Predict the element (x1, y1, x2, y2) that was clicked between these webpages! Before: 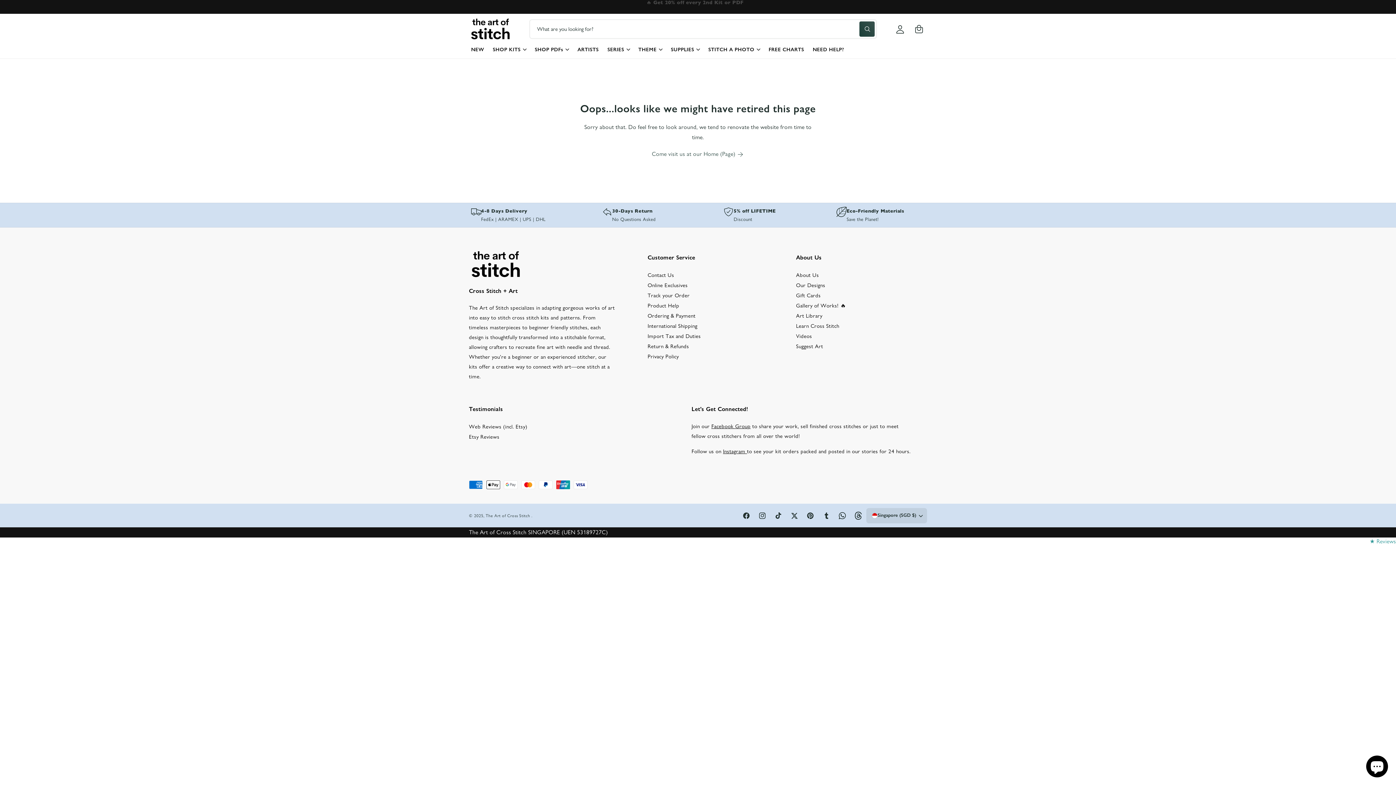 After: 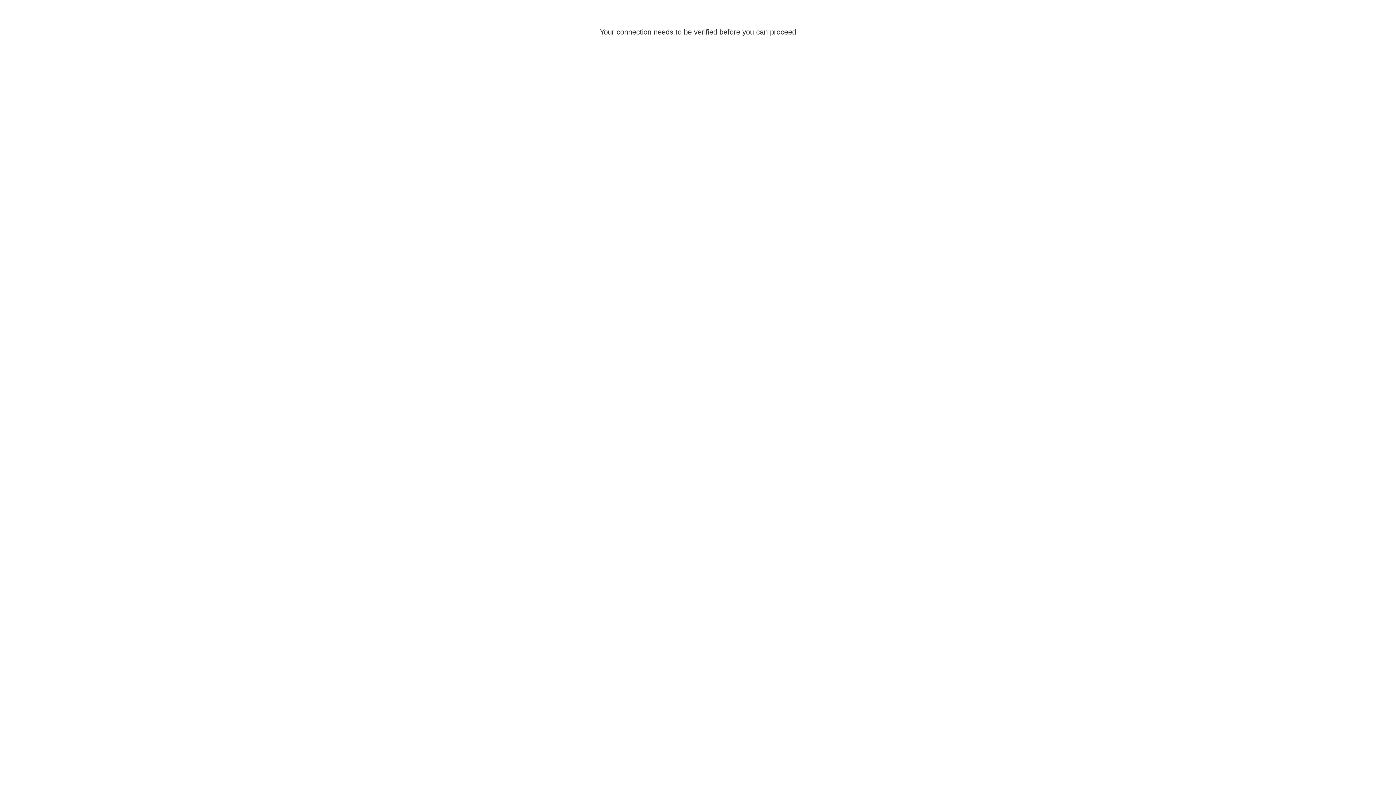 Action: bbox: (492, 45, 520, 53) label: SHOP KITS